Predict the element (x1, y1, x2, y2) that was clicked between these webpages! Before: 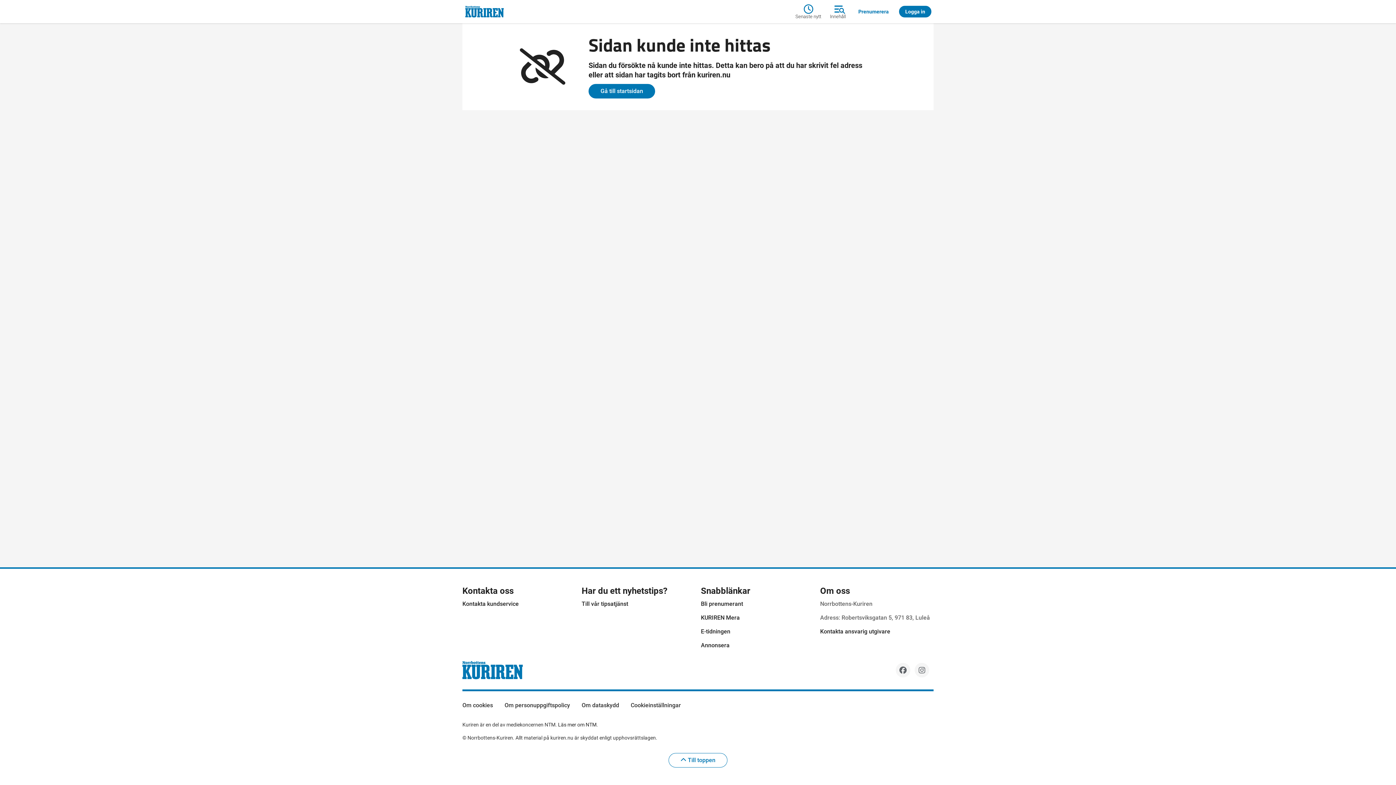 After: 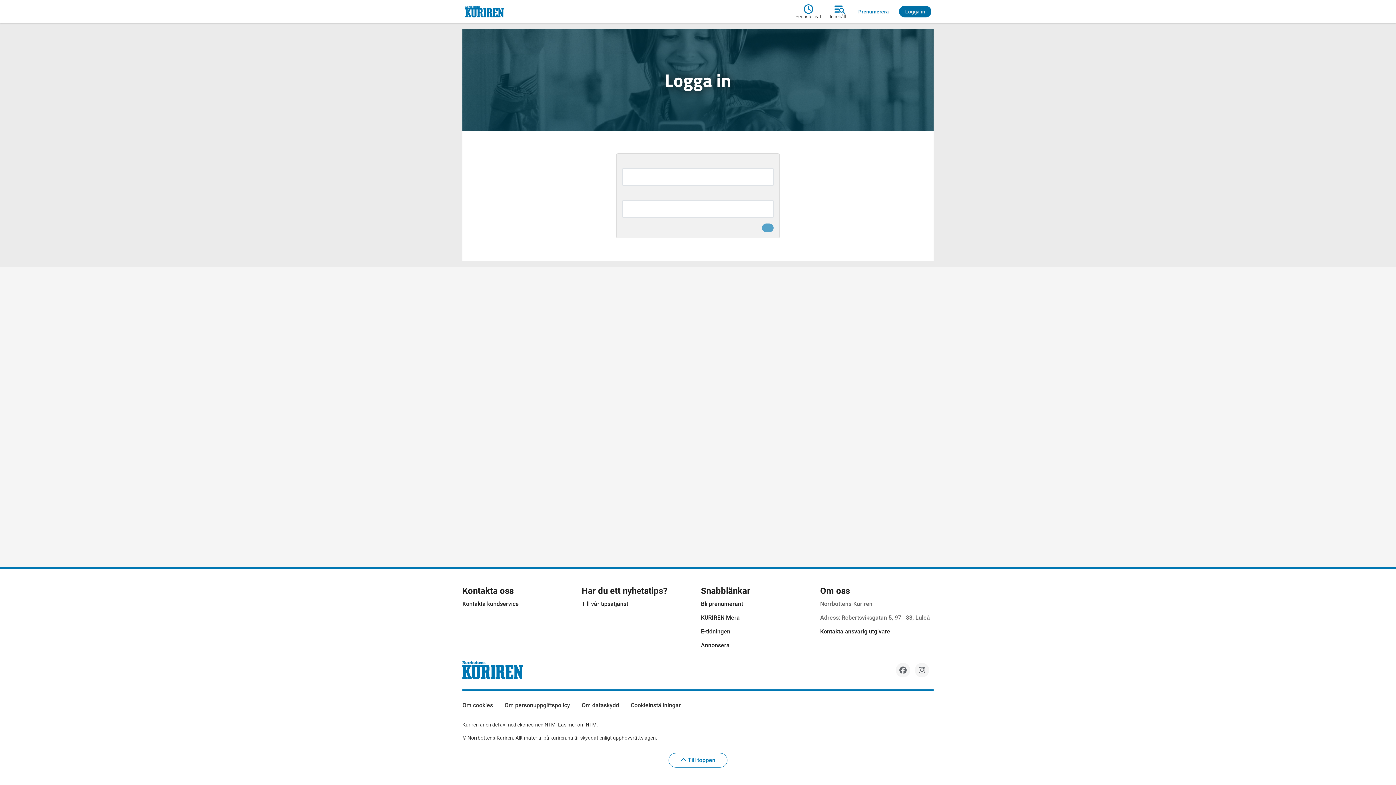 Action: bbox: (897, 5, 933, 17) label: Logga in